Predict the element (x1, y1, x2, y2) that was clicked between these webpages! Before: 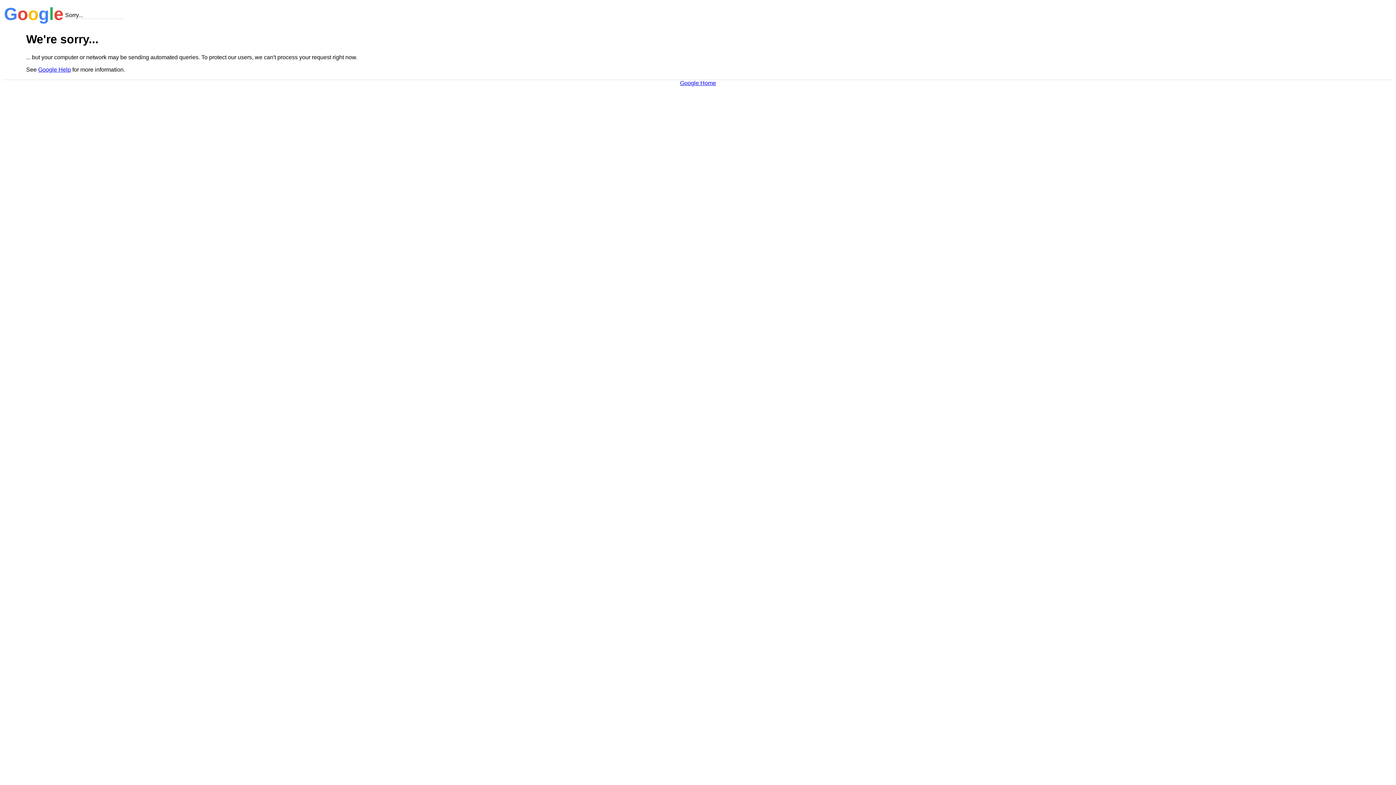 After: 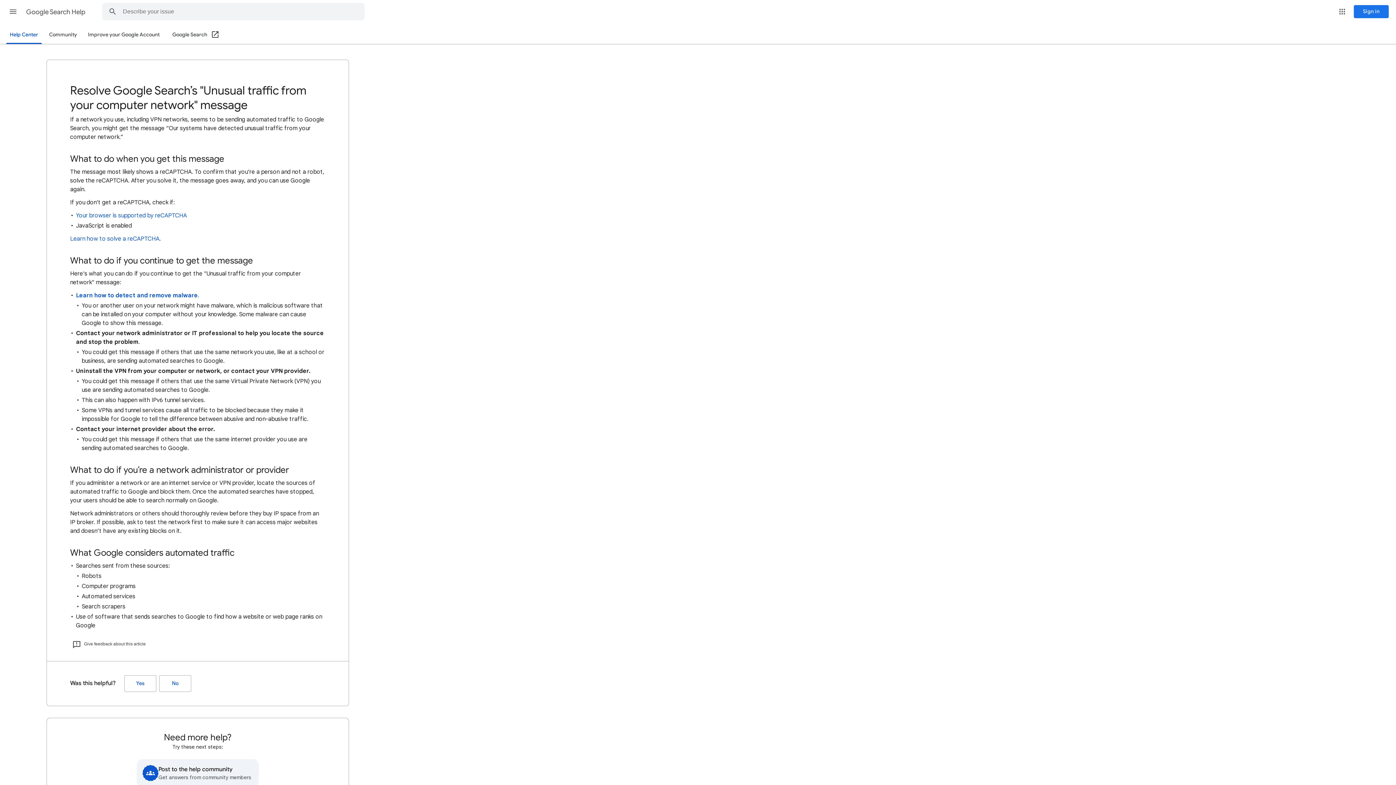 Action: bbox: (38, 66, 70, 72) label: Google Help